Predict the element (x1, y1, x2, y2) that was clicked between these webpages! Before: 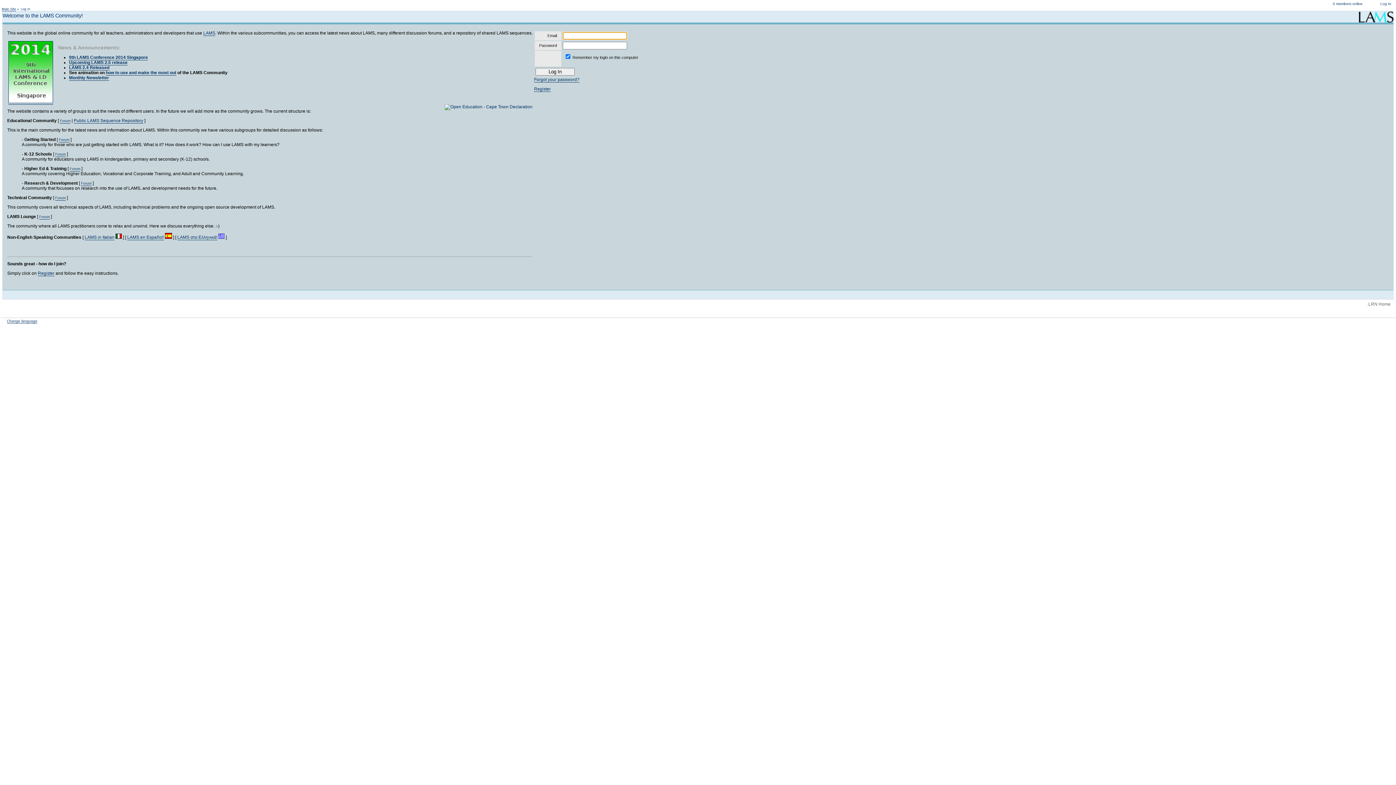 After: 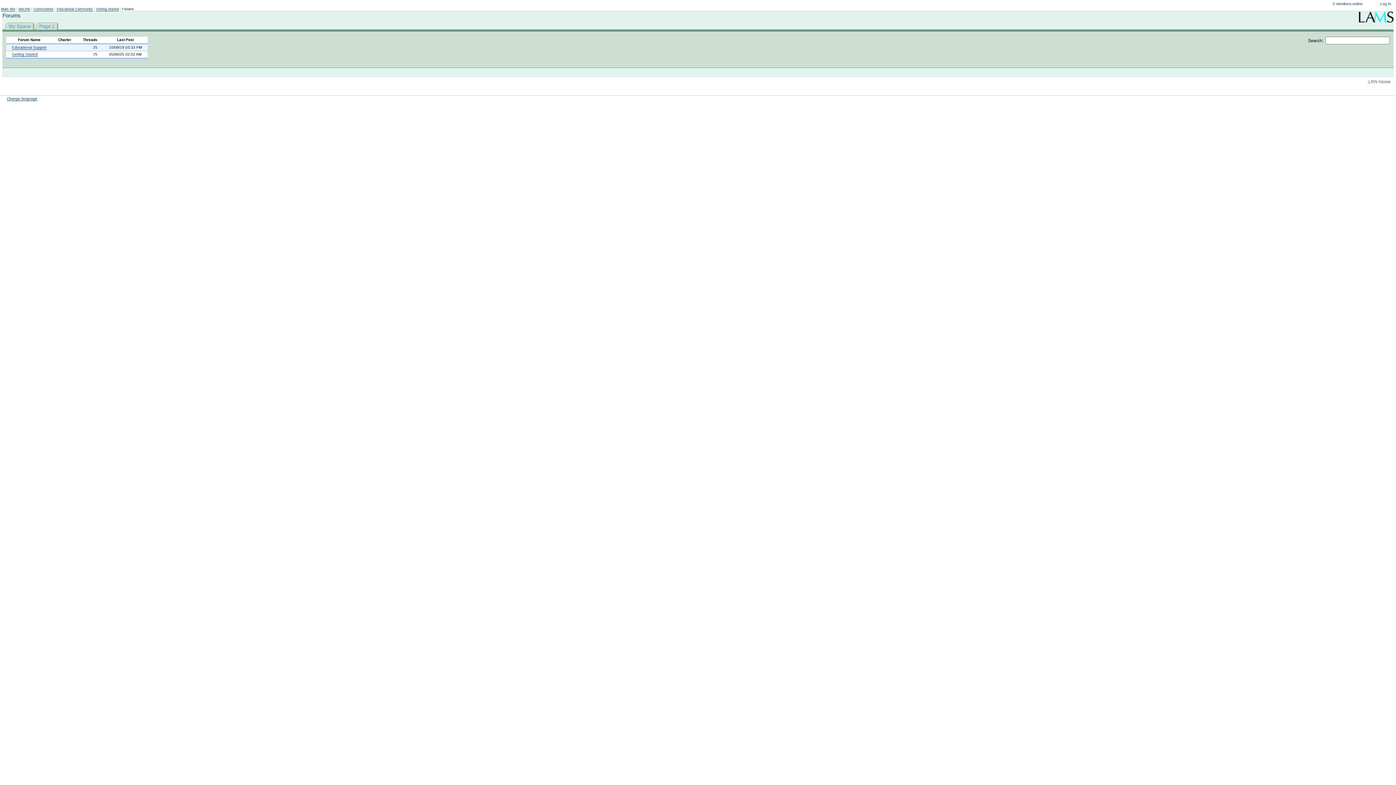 Action: label: Forum bbox: (58, 137, 69, 142)